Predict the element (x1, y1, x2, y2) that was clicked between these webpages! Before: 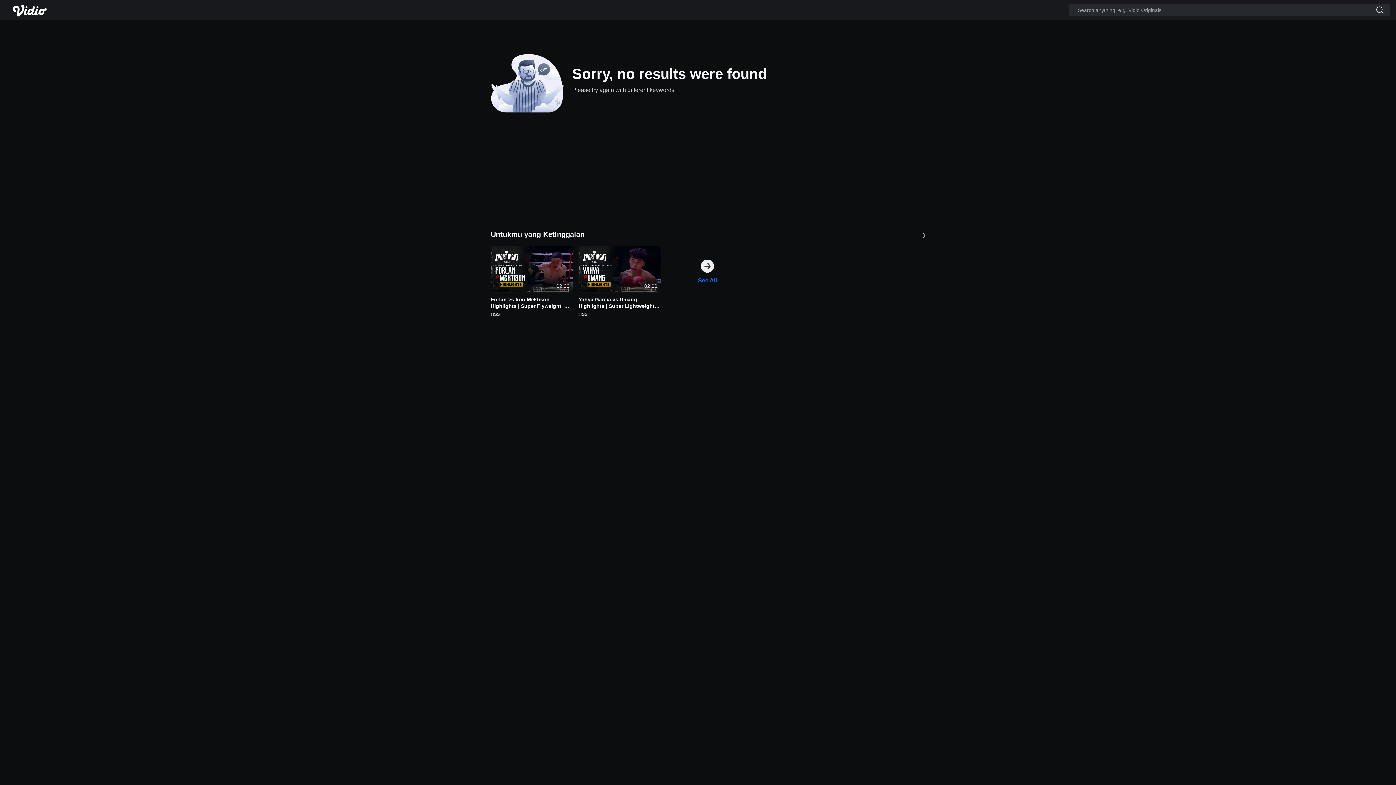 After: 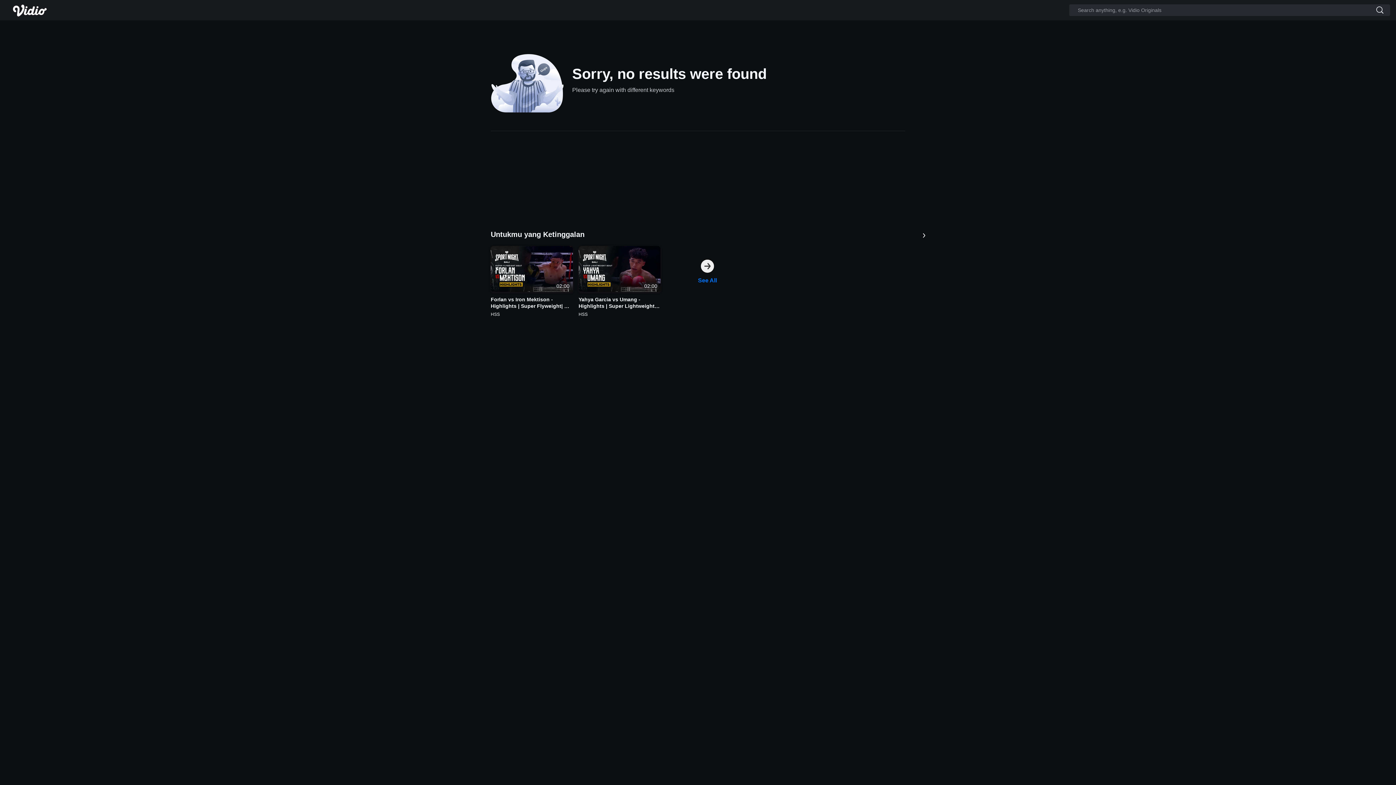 Action: bbox: (1370, 4, 1390, 16)